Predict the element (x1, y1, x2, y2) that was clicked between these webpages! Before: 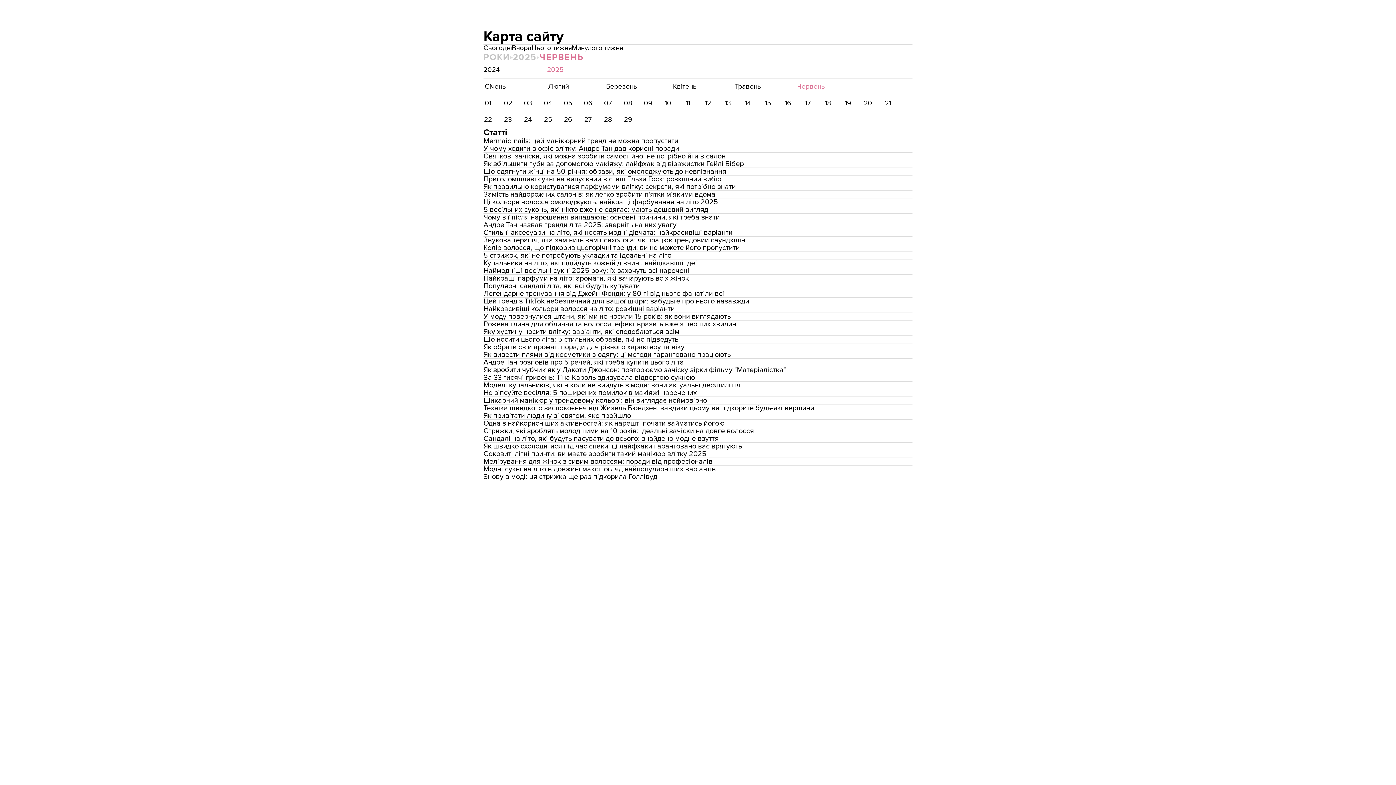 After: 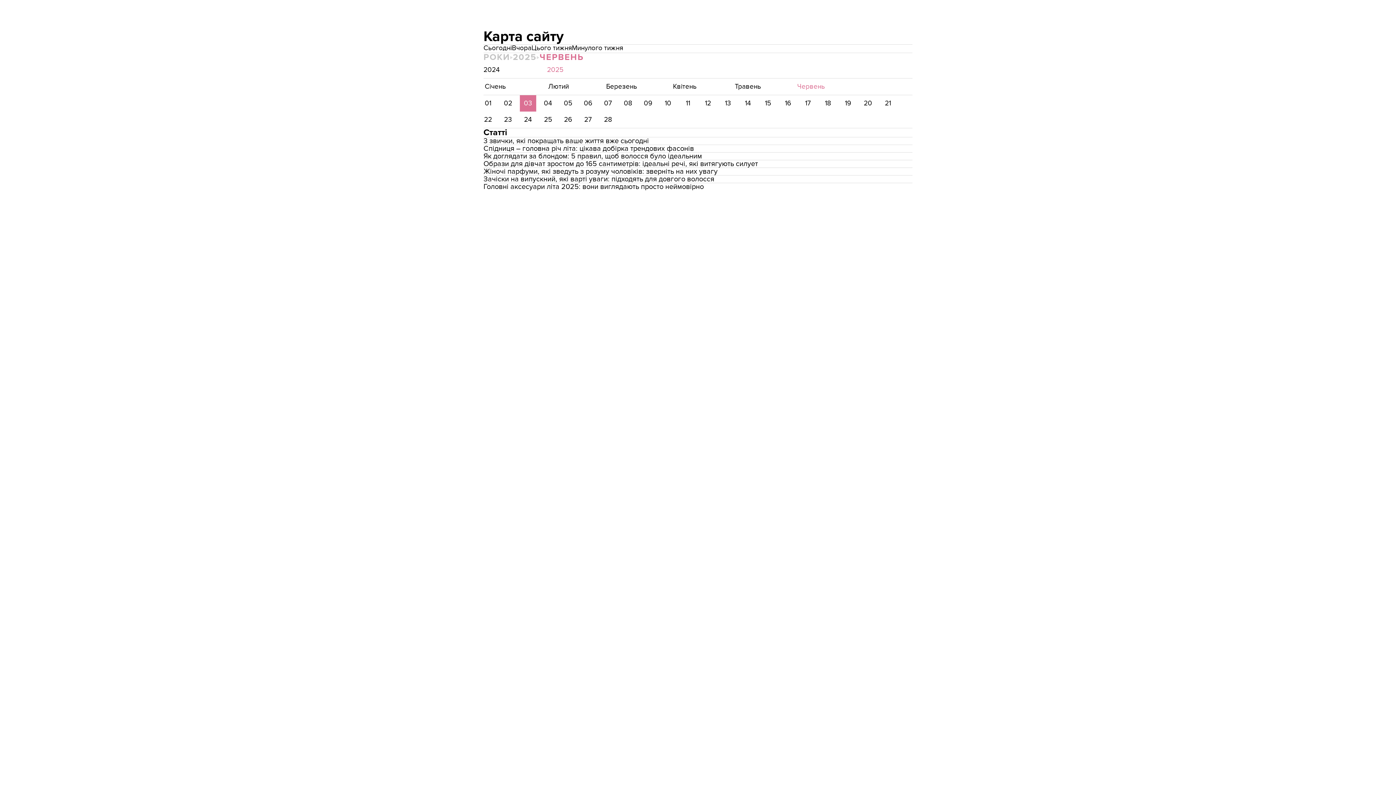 Action: label: 03 bbox: (520, 95, 536, 111)